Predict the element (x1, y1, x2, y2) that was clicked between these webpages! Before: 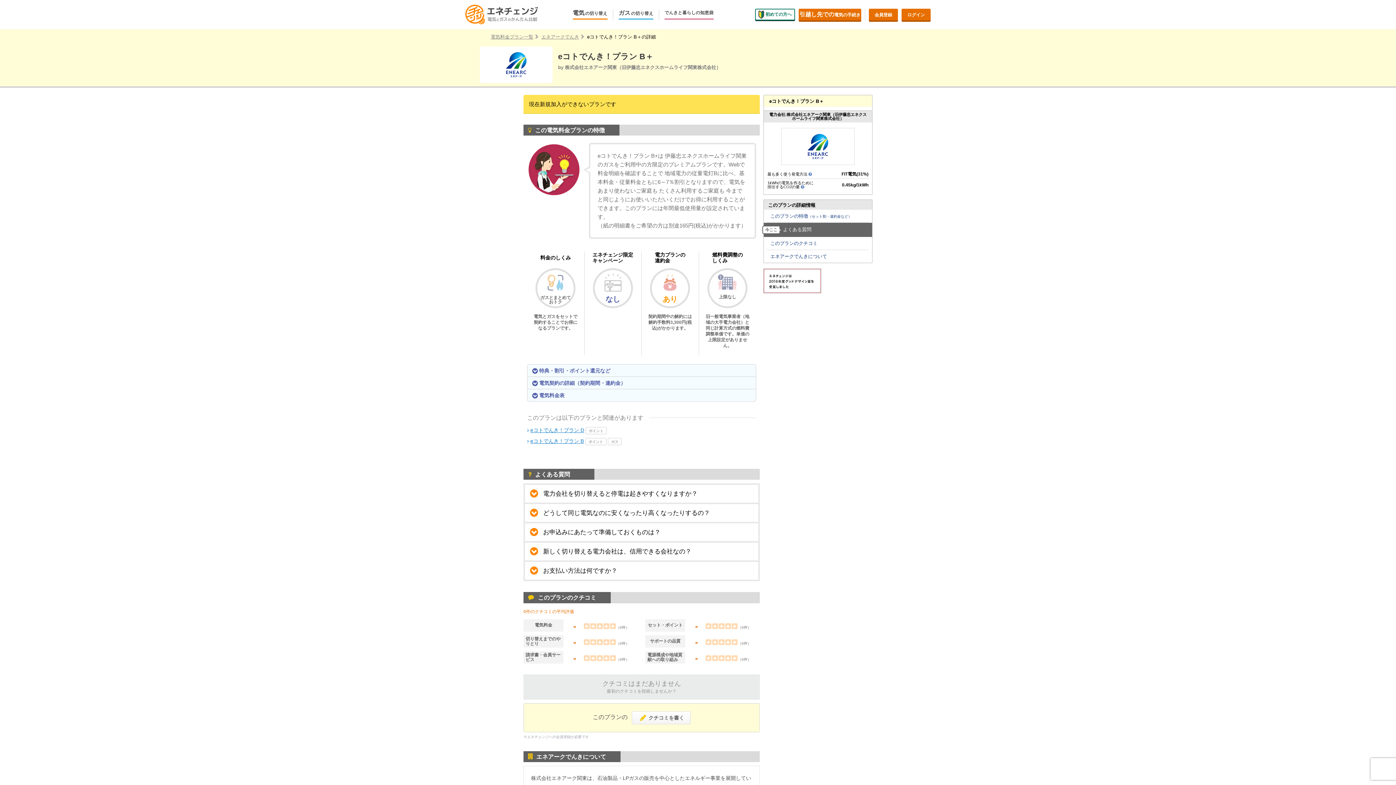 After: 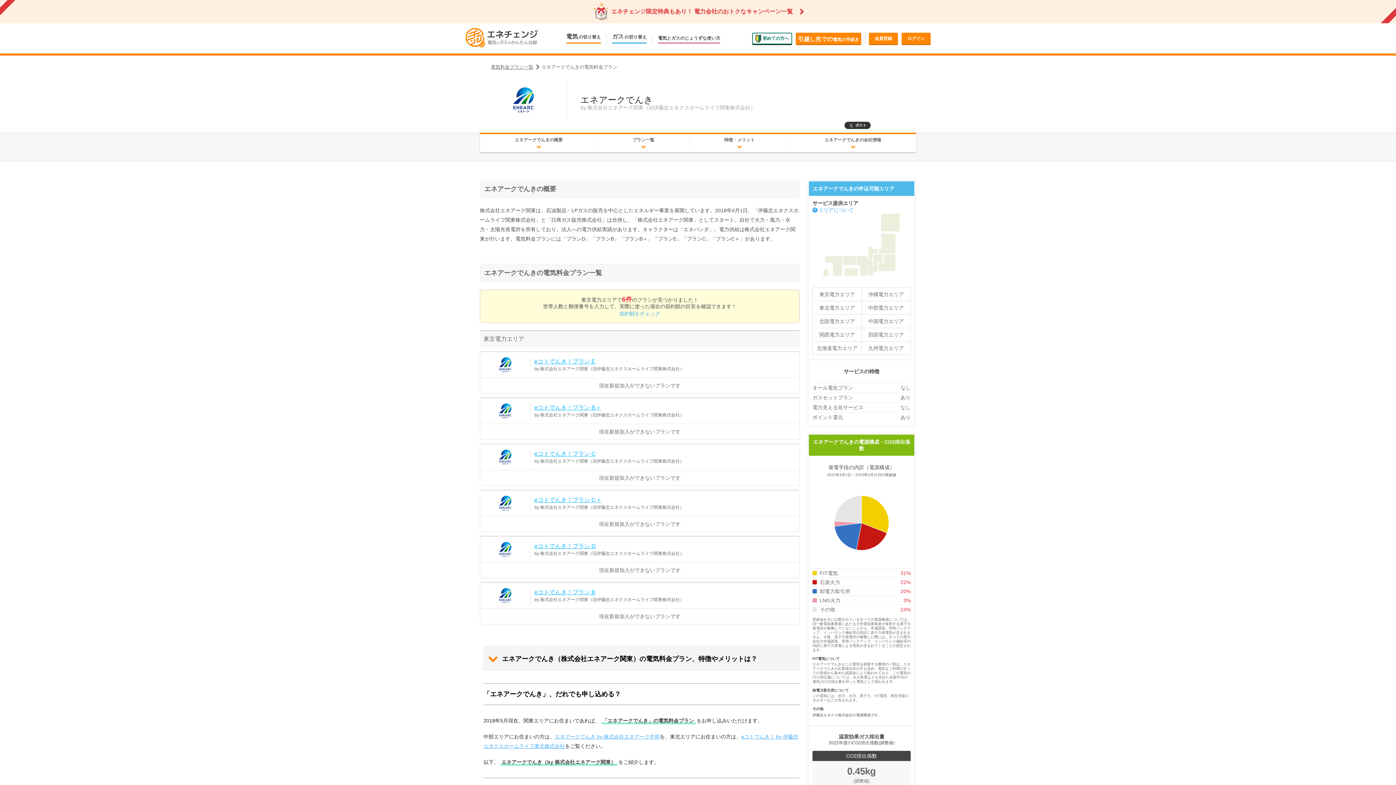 Action: bbox: (541, 34, 579, 39) label: エネアークでんき